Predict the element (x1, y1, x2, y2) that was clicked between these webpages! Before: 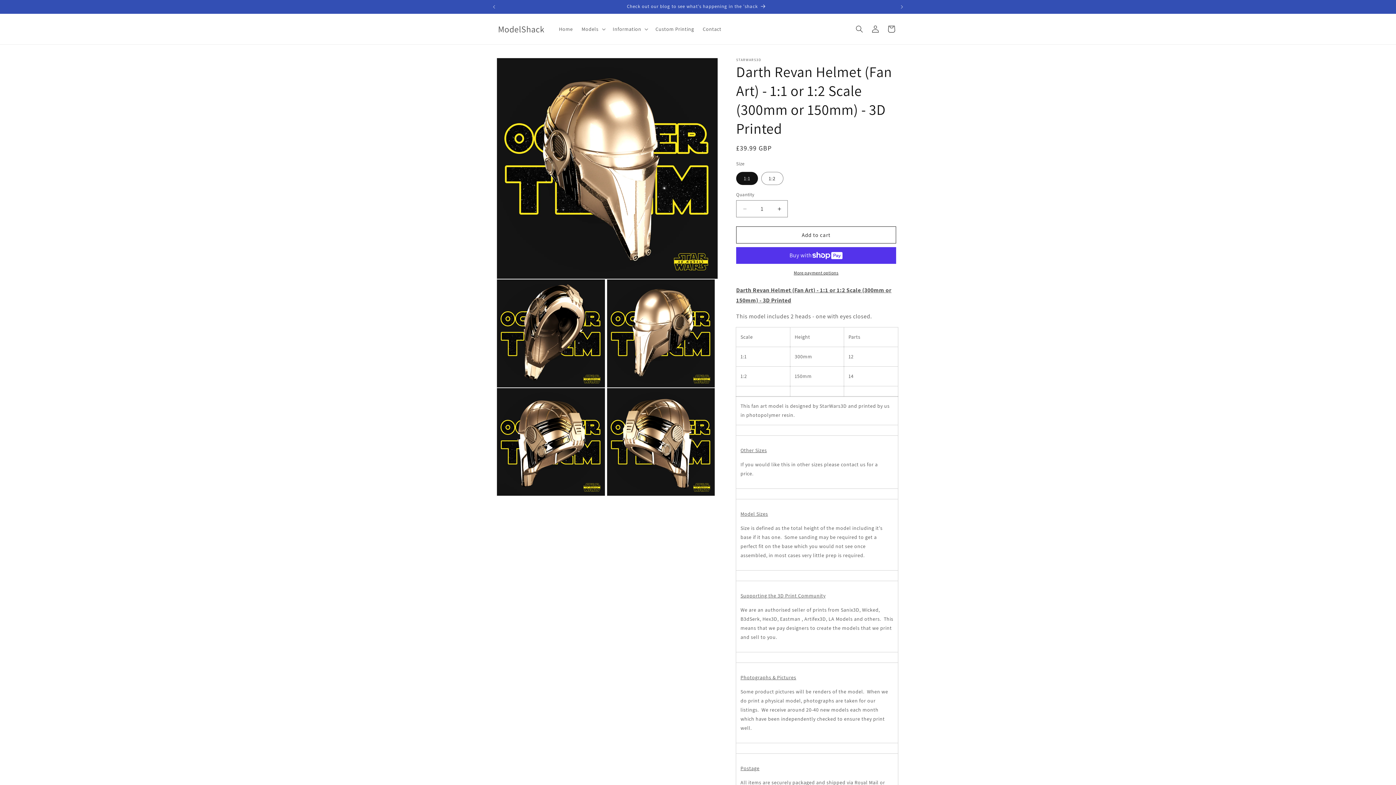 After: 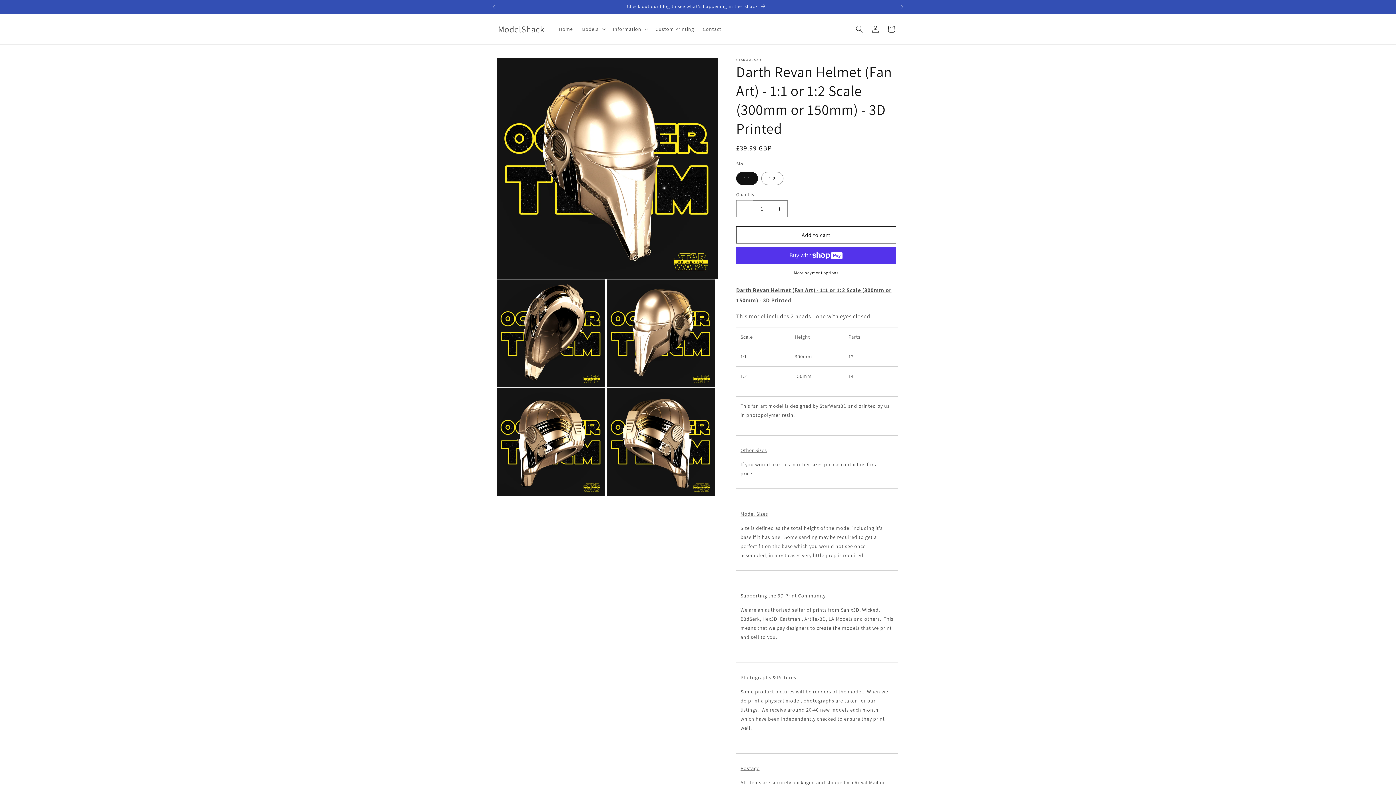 Action: label: Decrease quantity for Darth Revan Helmet (Fan Art) - 1:1 or 1:2 Scale (300mm or 150mm) - 3D Printed bbox: (736, 200, 753, 217)